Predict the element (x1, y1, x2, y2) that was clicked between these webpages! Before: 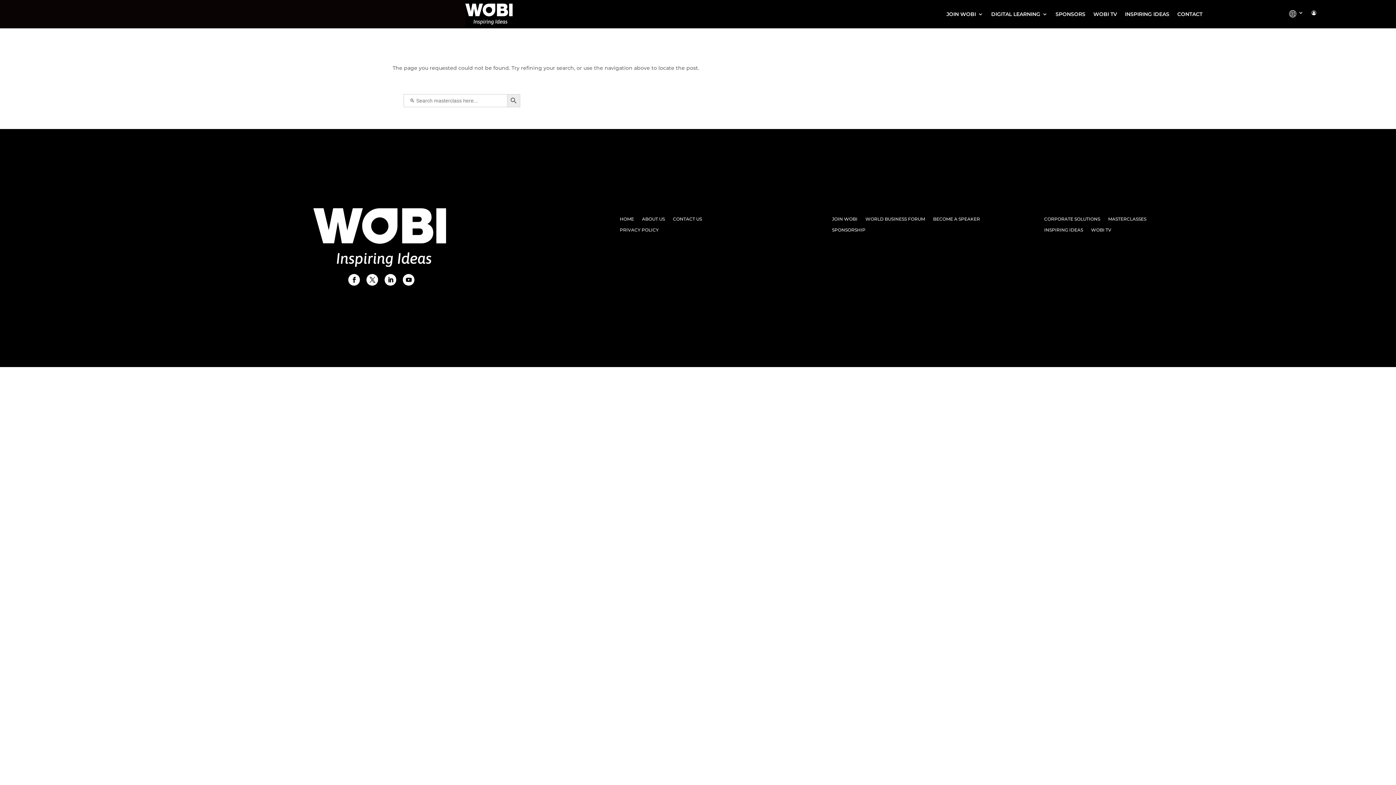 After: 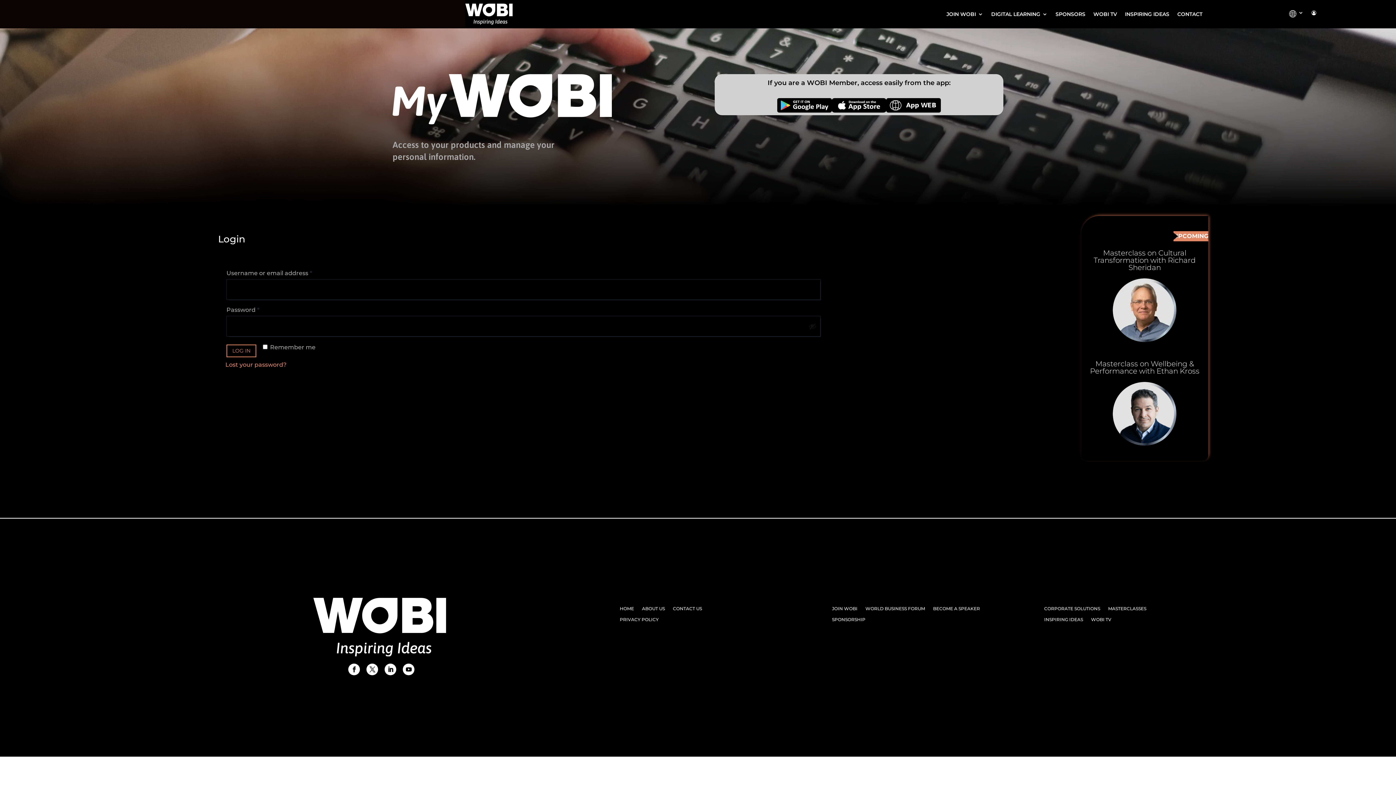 Action: bbox: (1311, 10, 1319, 21) label: _